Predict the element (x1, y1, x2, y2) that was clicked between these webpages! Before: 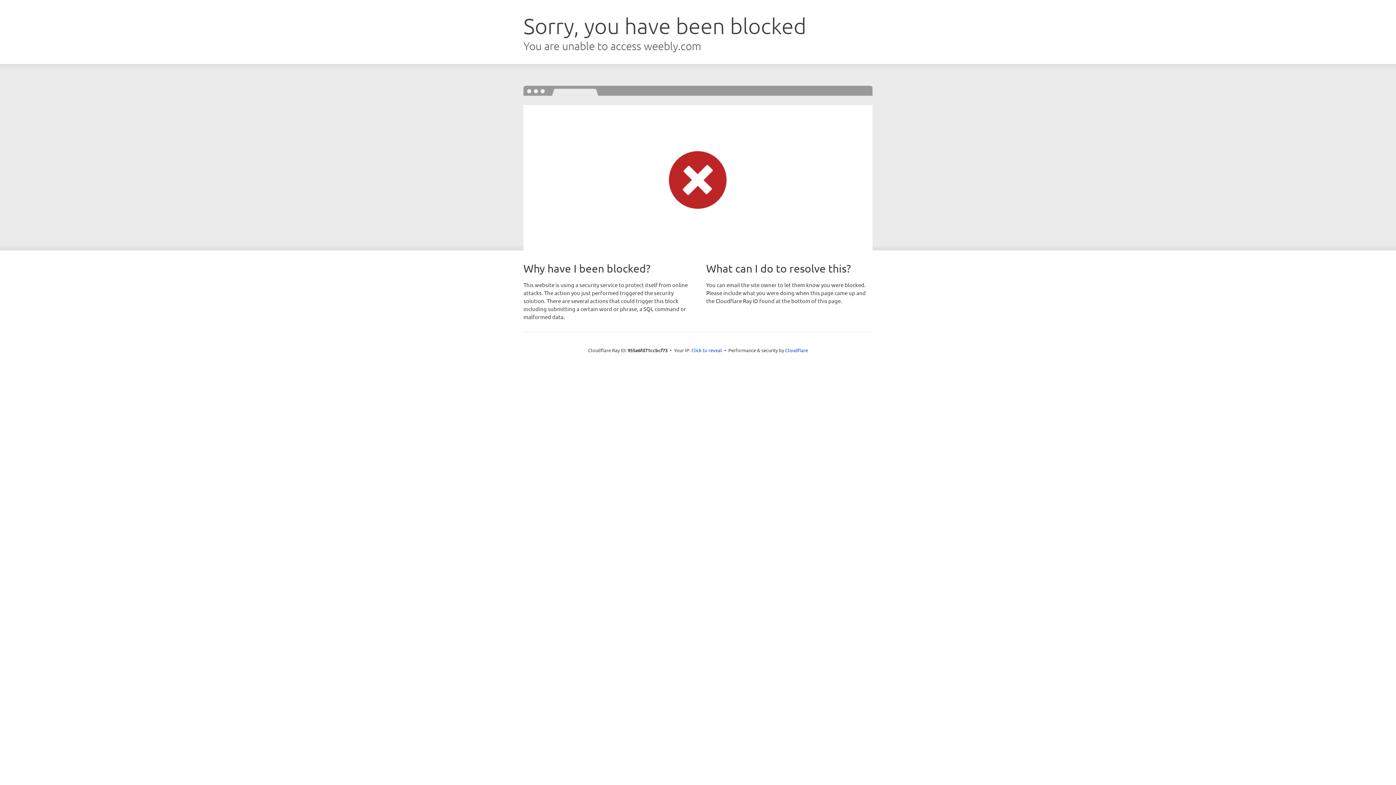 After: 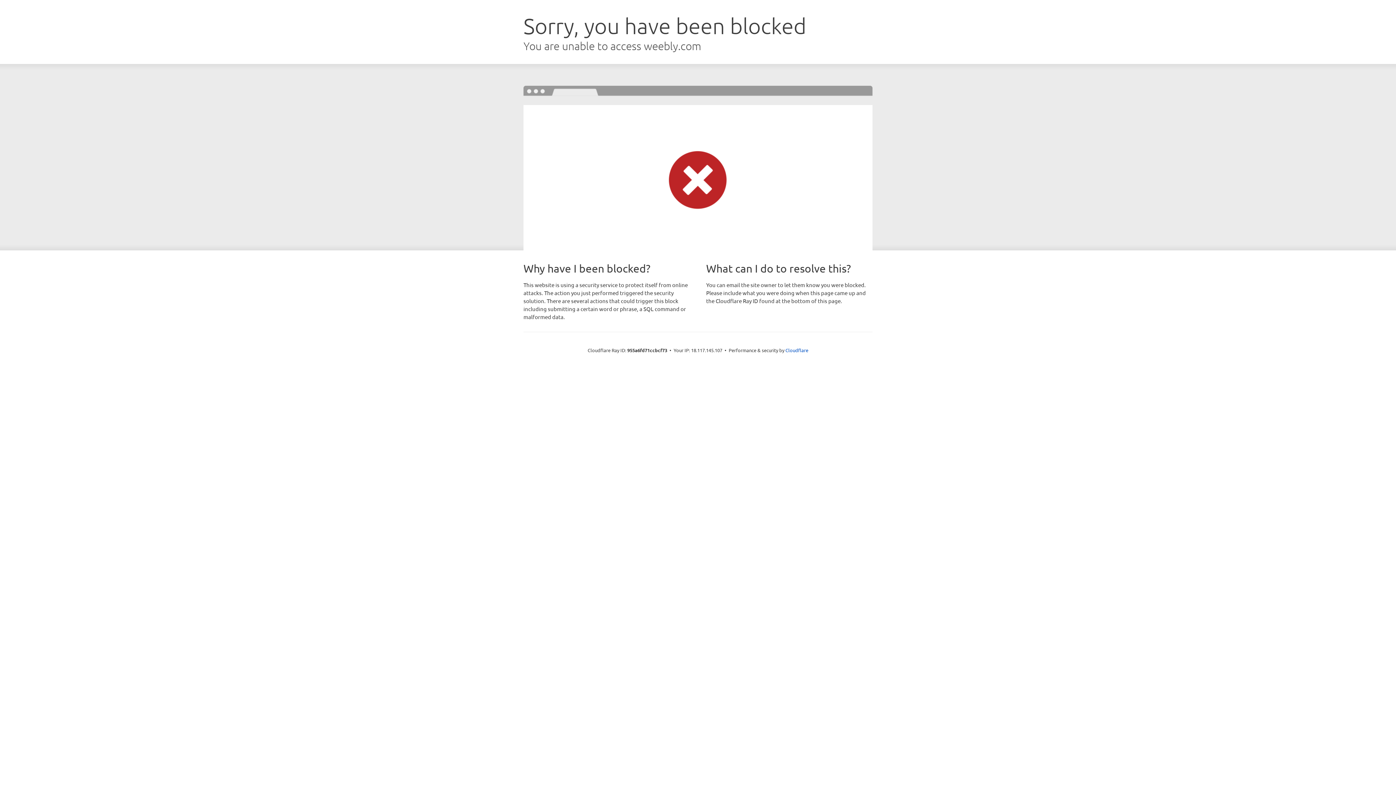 Action: label: Click to reveal bbox: (691, 346, 722, 353)